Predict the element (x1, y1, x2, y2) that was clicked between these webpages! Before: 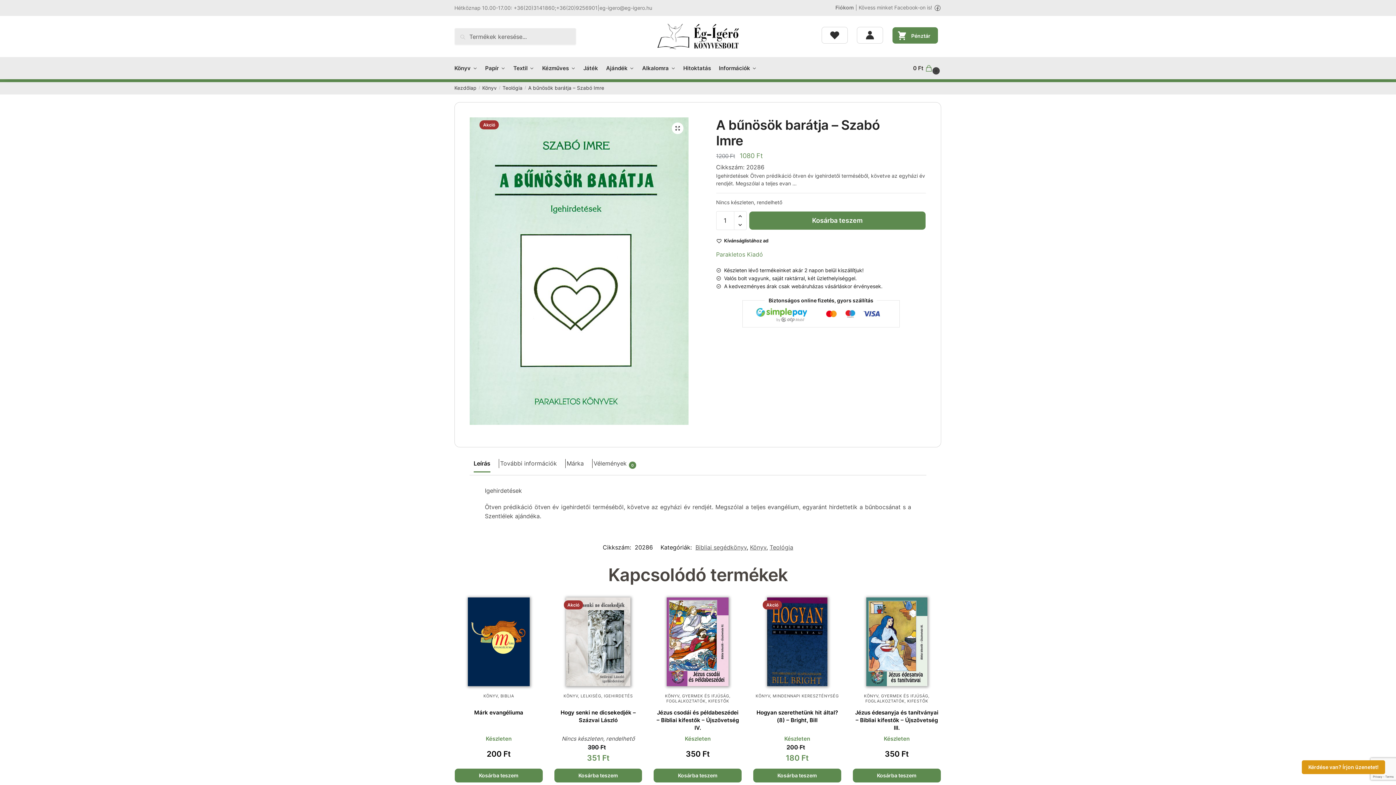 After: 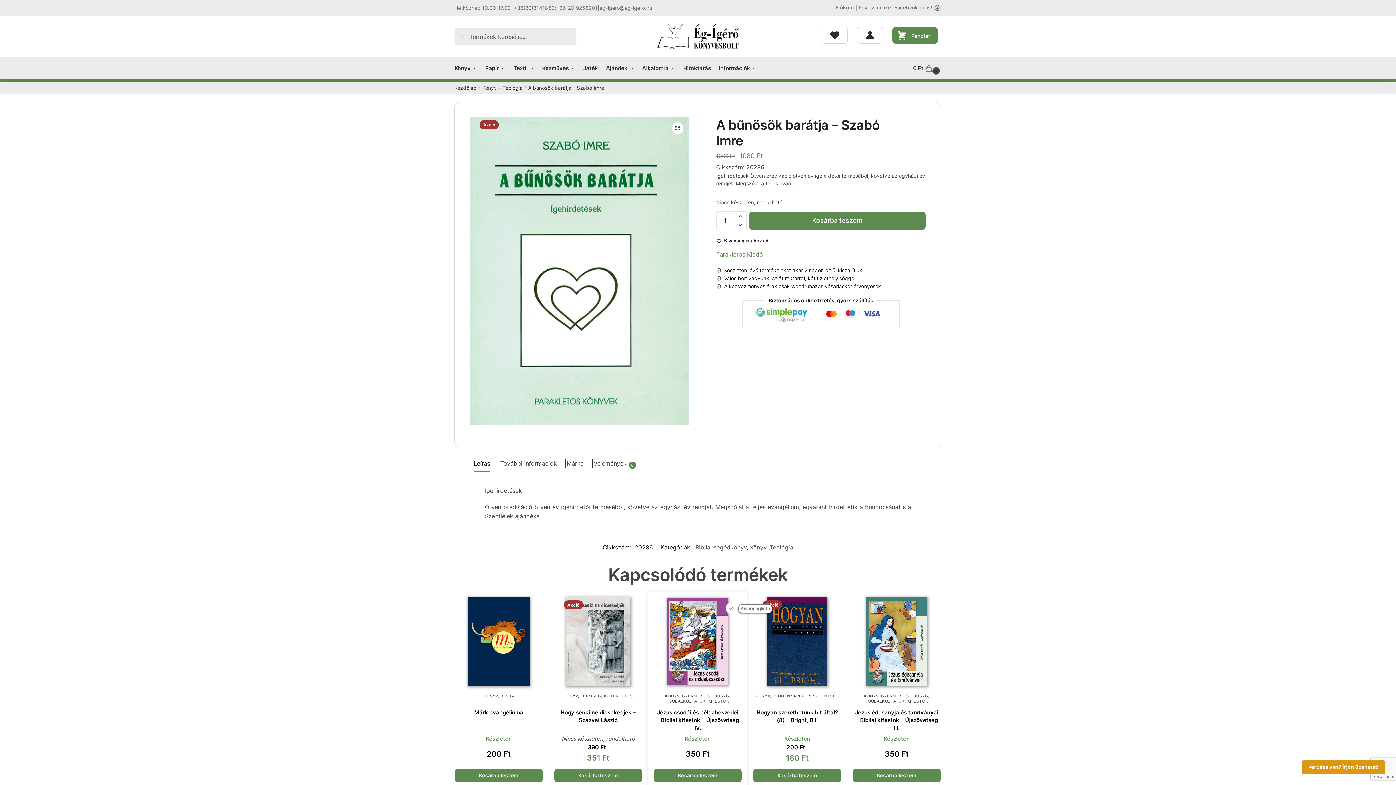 Action: label: Kívánságlista bbox: (725, 603, 736, 614)